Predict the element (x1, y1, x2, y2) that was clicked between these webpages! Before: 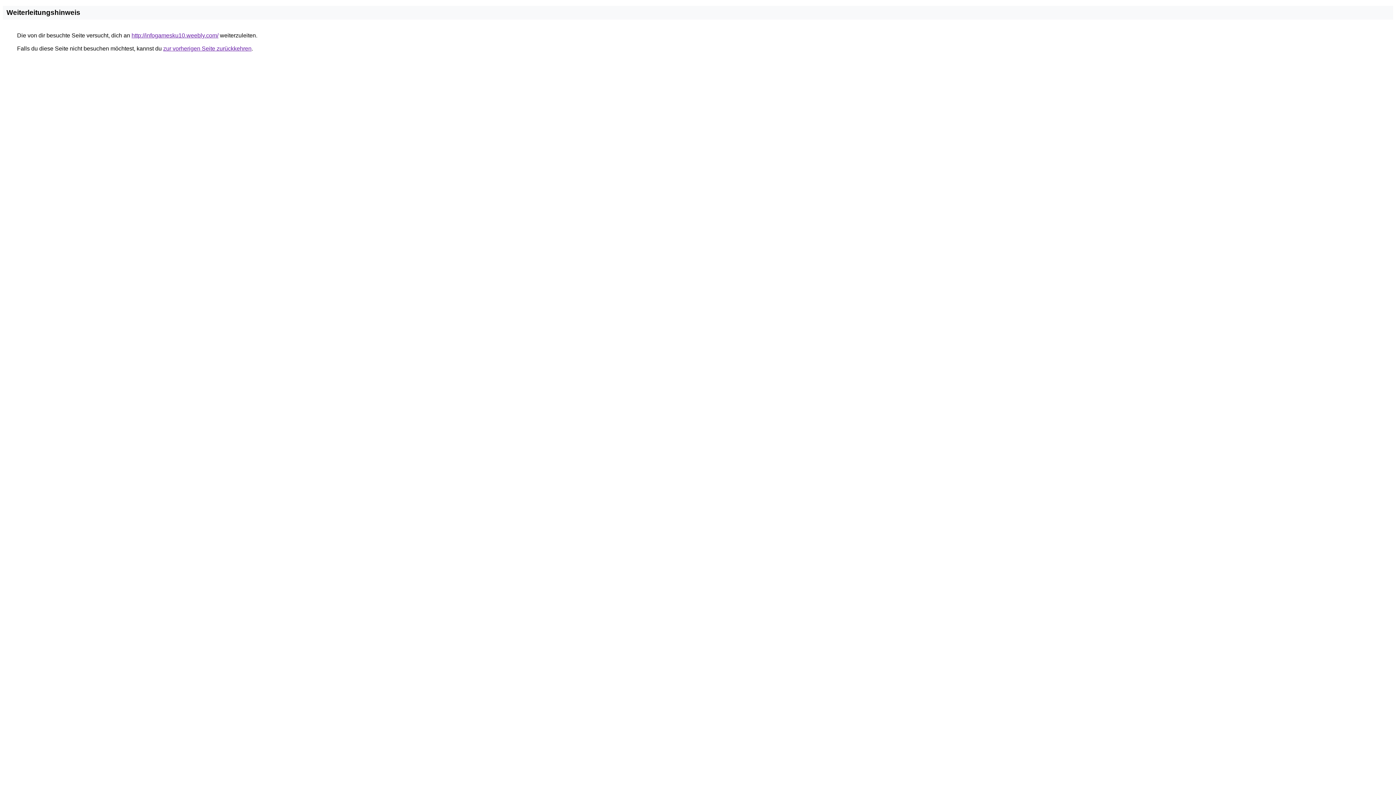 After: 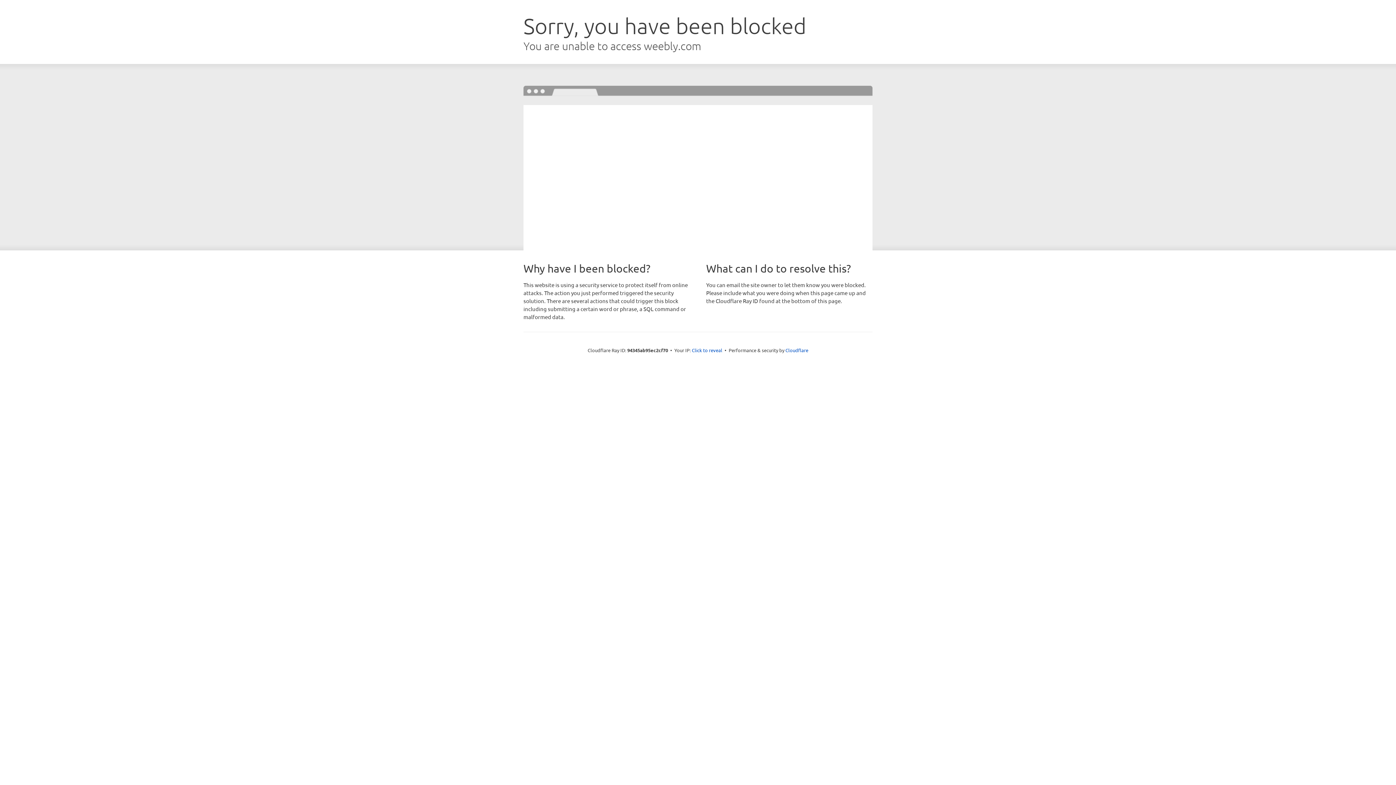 Action: bbox: (131, 32, 218, 38) label: http://infogamesku10.weebly.com/